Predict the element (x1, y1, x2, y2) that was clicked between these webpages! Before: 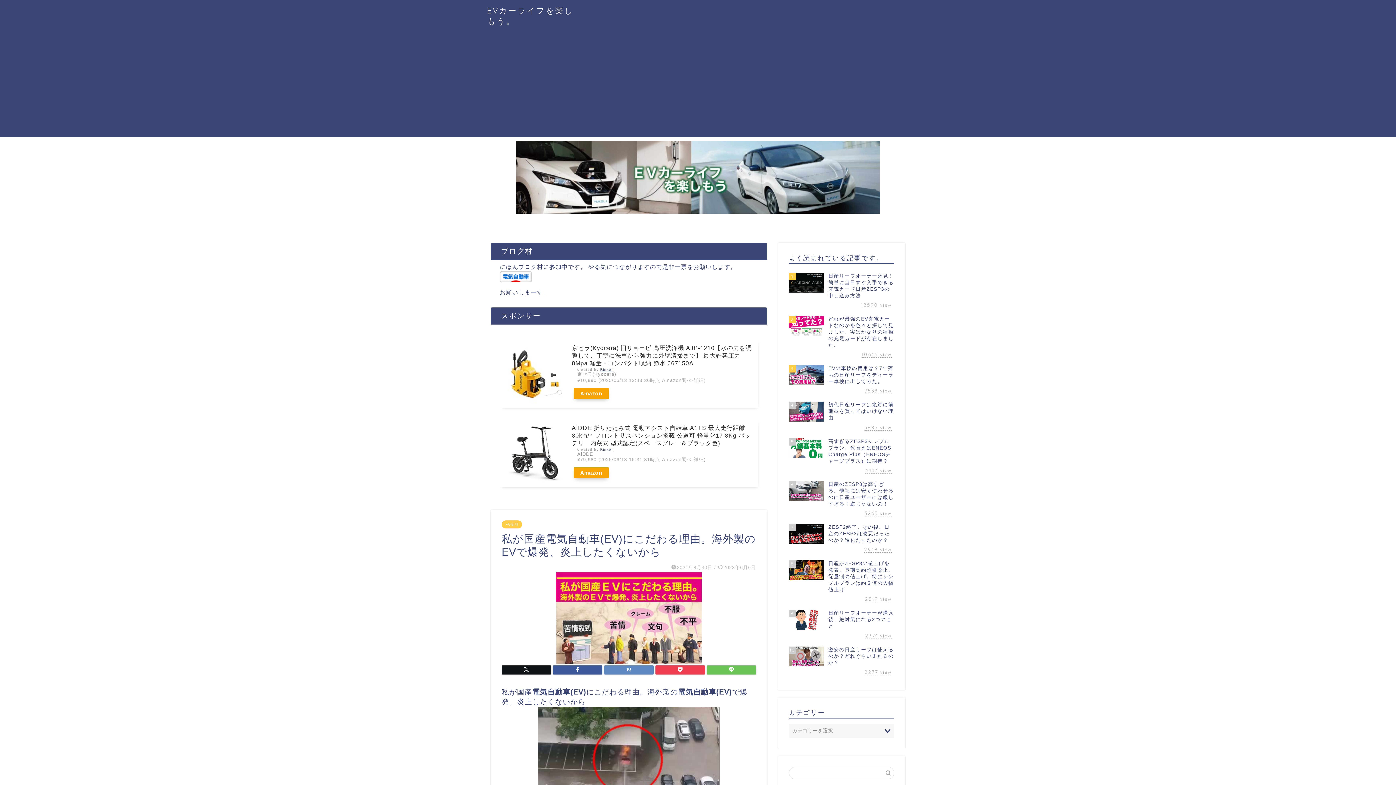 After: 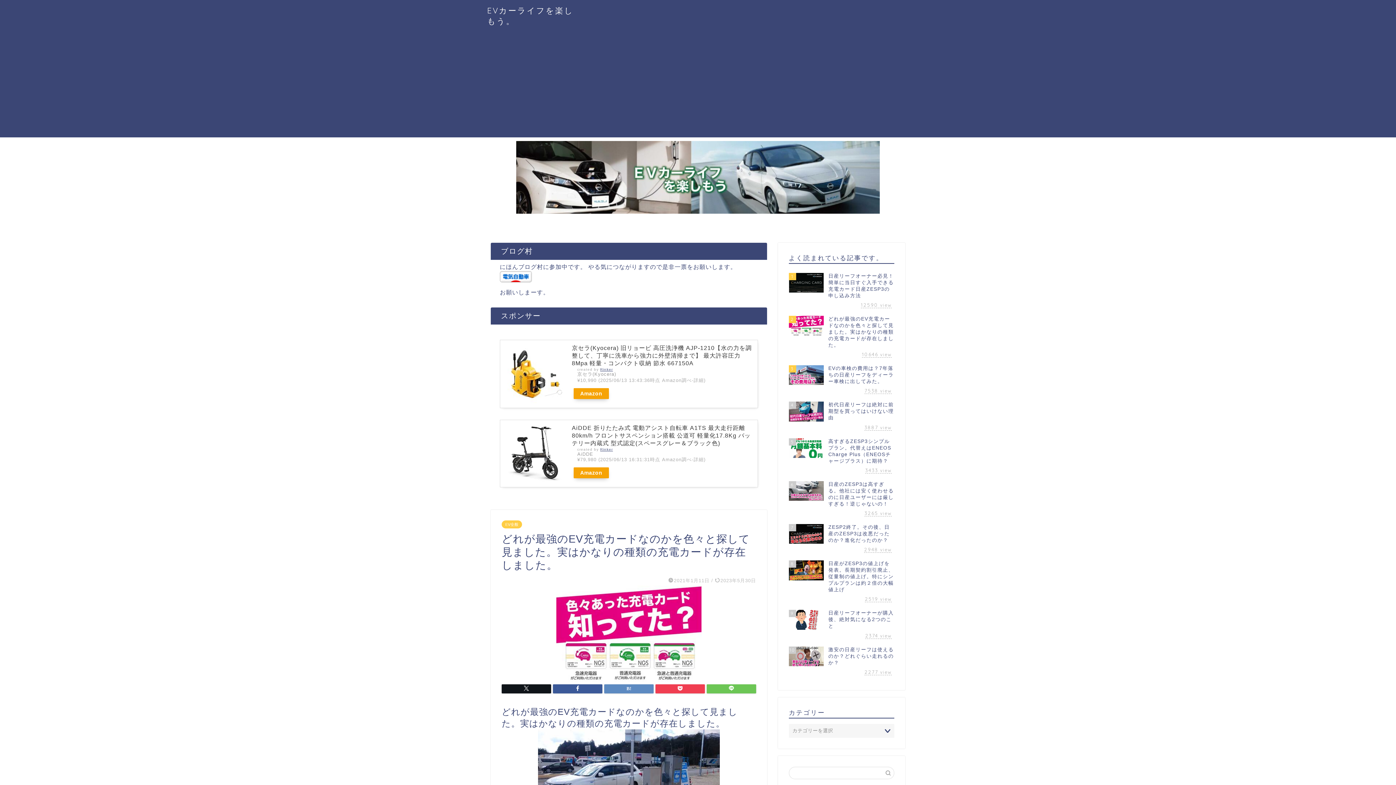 Action: label: 2
どれが最強のEV充電カードなのかを色々と探して見ました。実はかなりの種類の充電カードが存在しました。
10645 view bbox: (789, 312, 894, 361)